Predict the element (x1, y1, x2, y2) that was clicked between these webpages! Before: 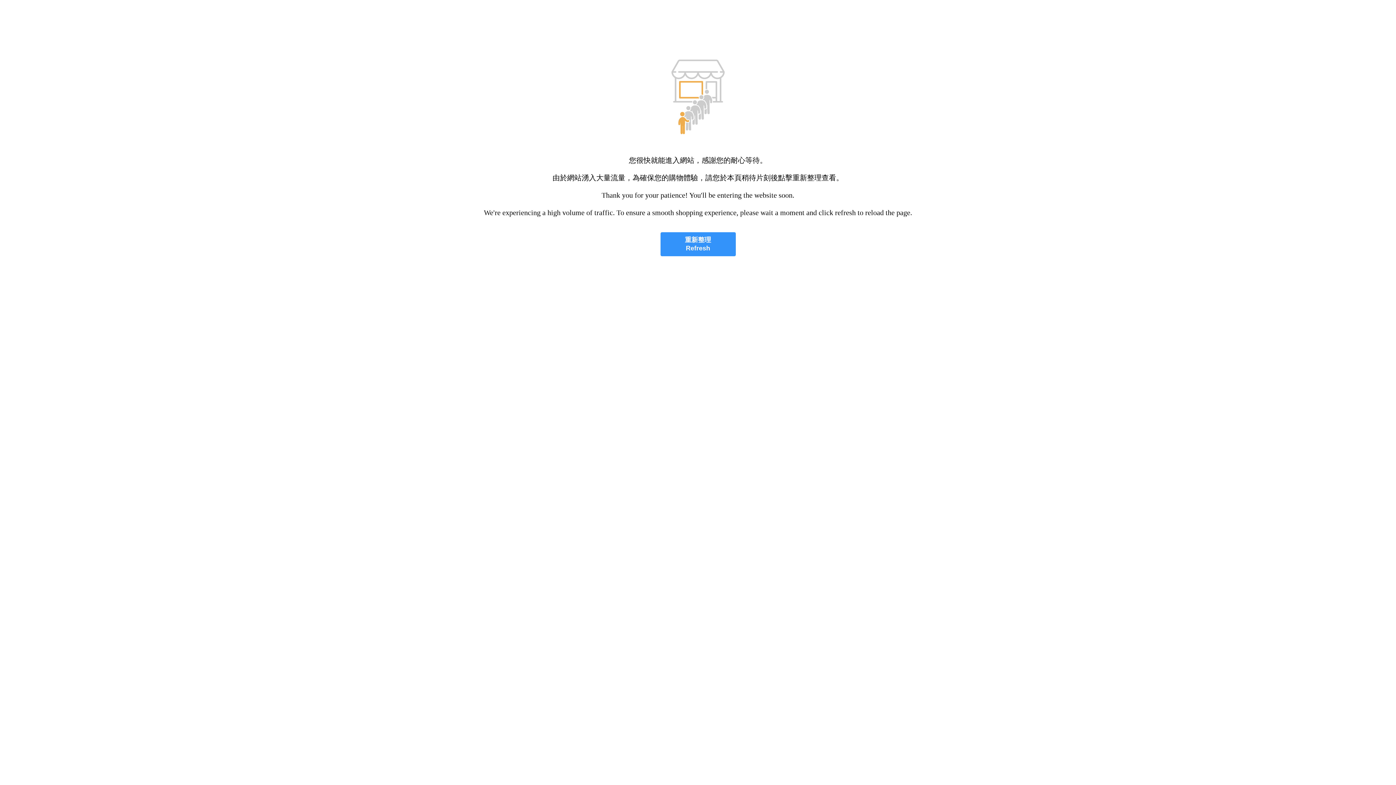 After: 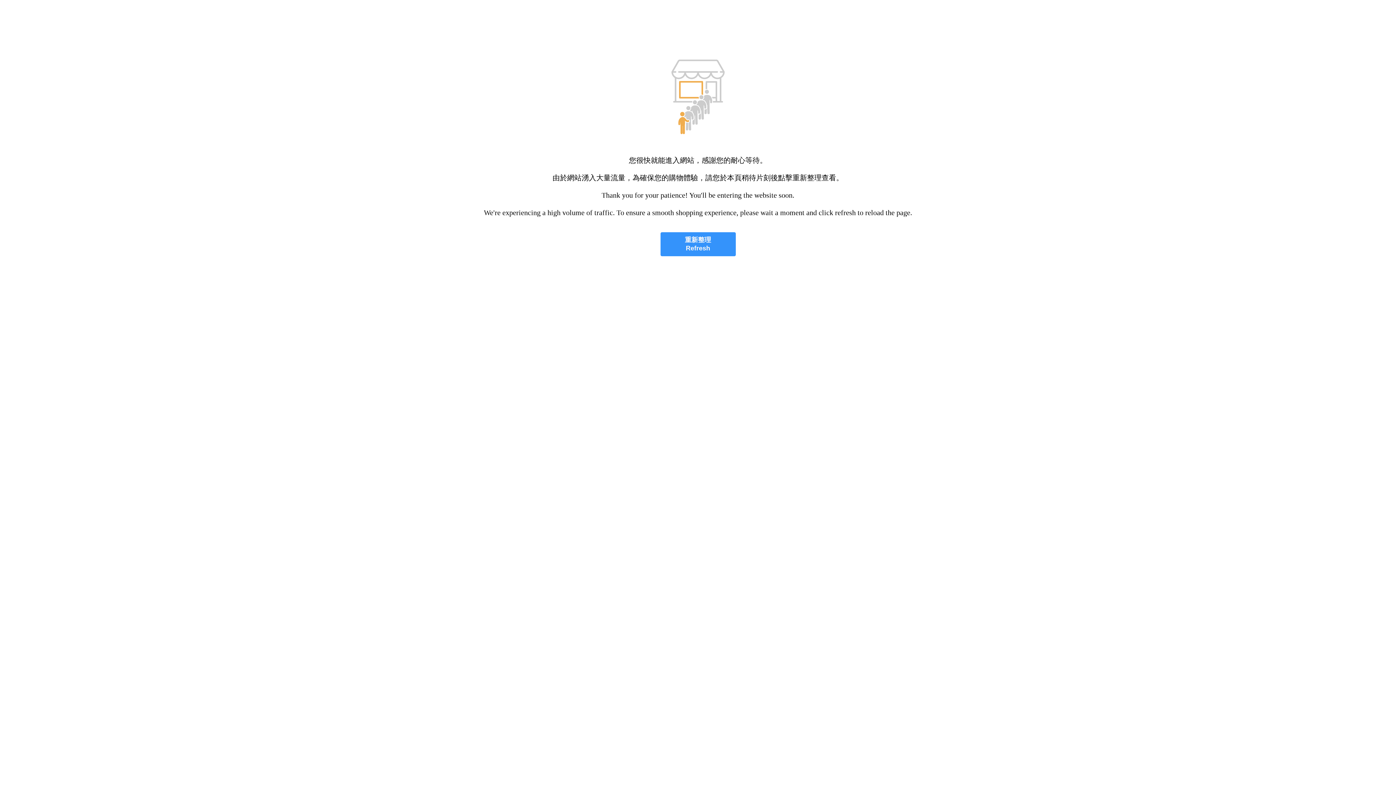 Action: bbox: (660, 232, 735, 256) label: 重新整理
Refresh